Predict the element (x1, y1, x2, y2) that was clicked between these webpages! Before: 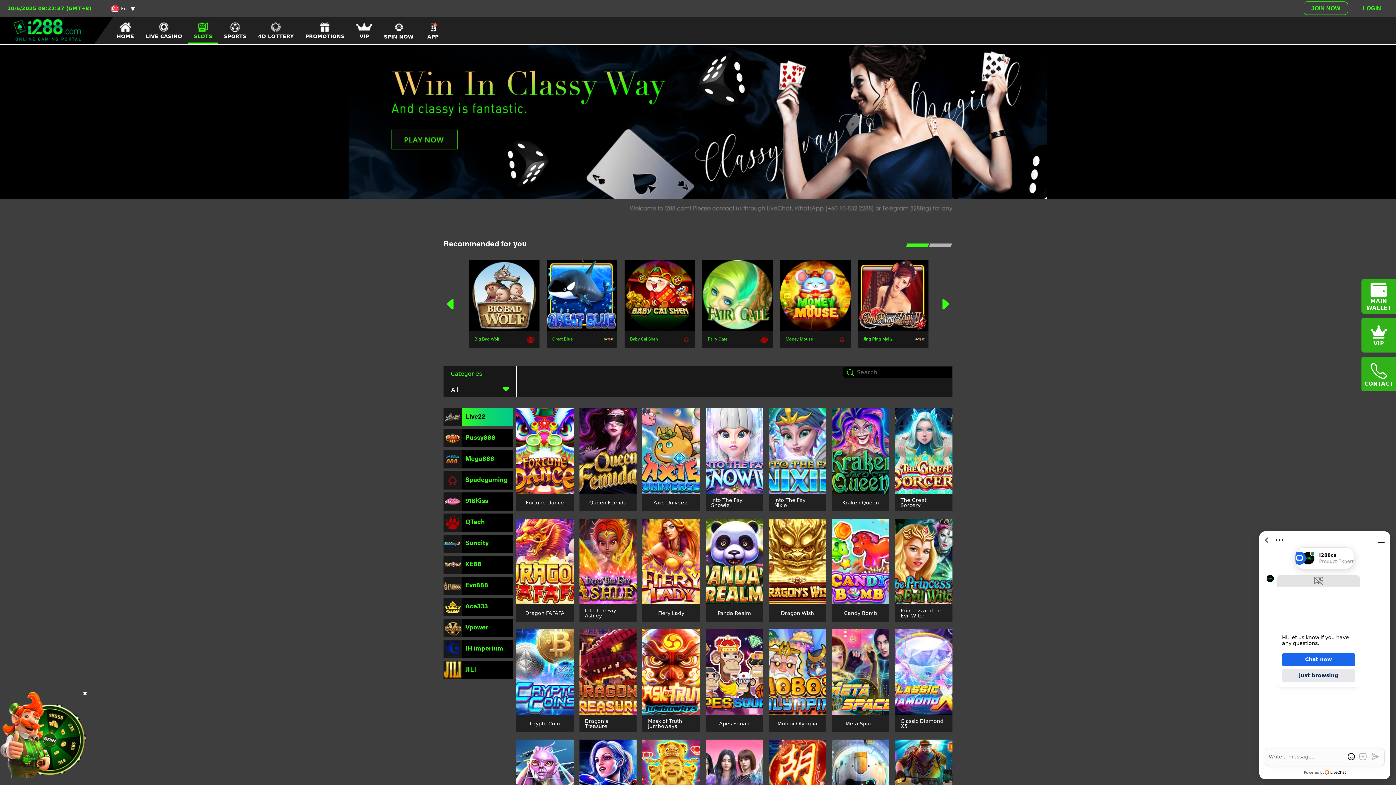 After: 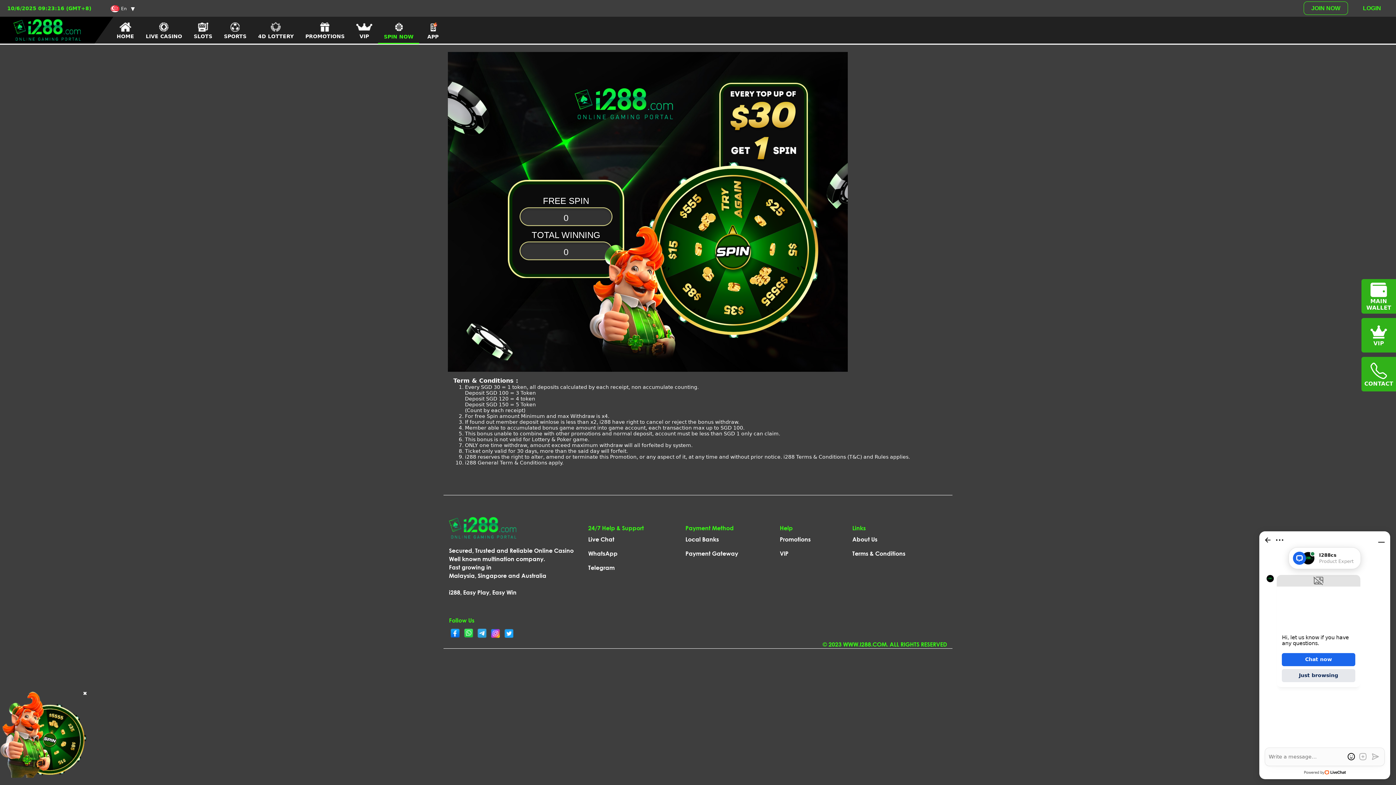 Action: bbox: (378, 16, 419, 44) label: SPIN NOW